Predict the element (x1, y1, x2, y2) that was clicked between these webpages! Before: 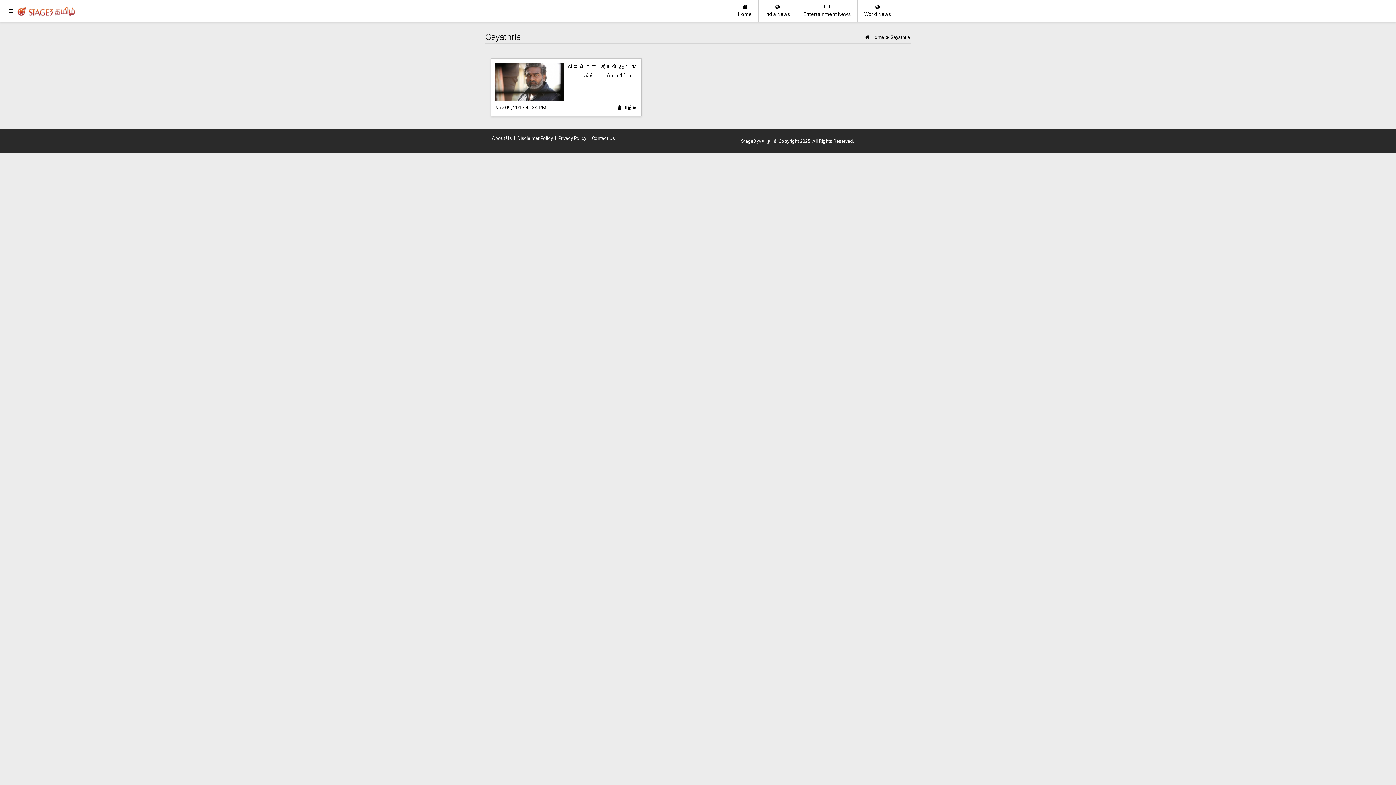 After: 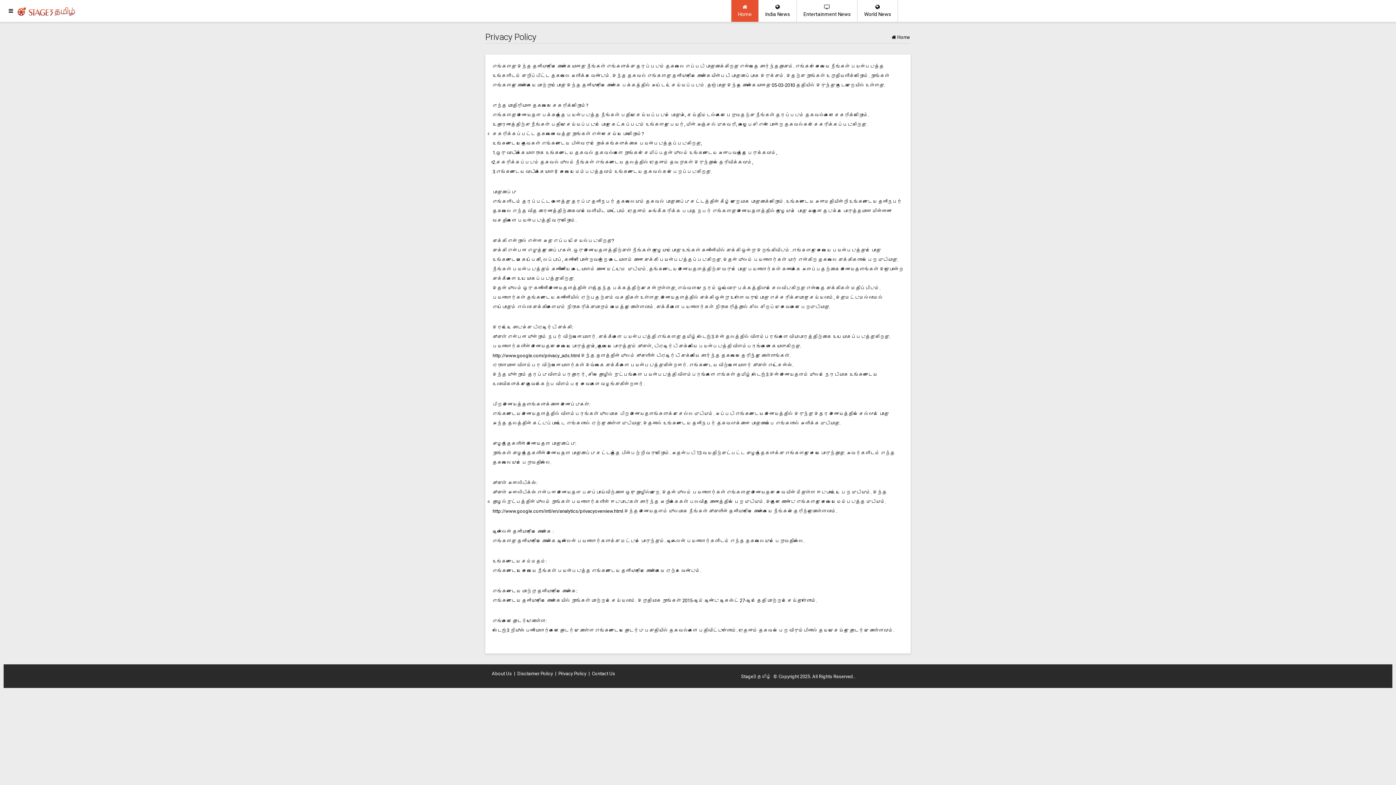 Action: bbox: (557, 134, 587, 142) label: Privacy Policy